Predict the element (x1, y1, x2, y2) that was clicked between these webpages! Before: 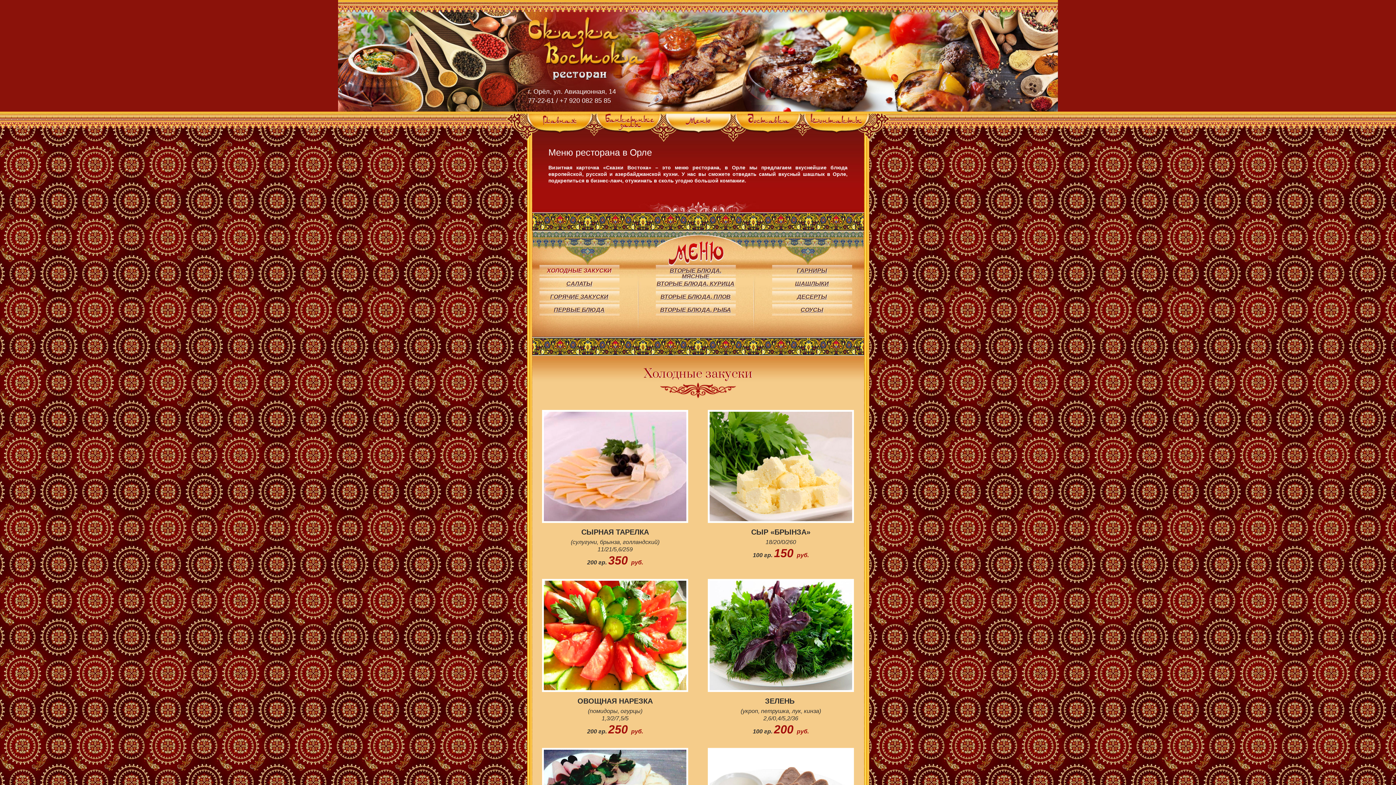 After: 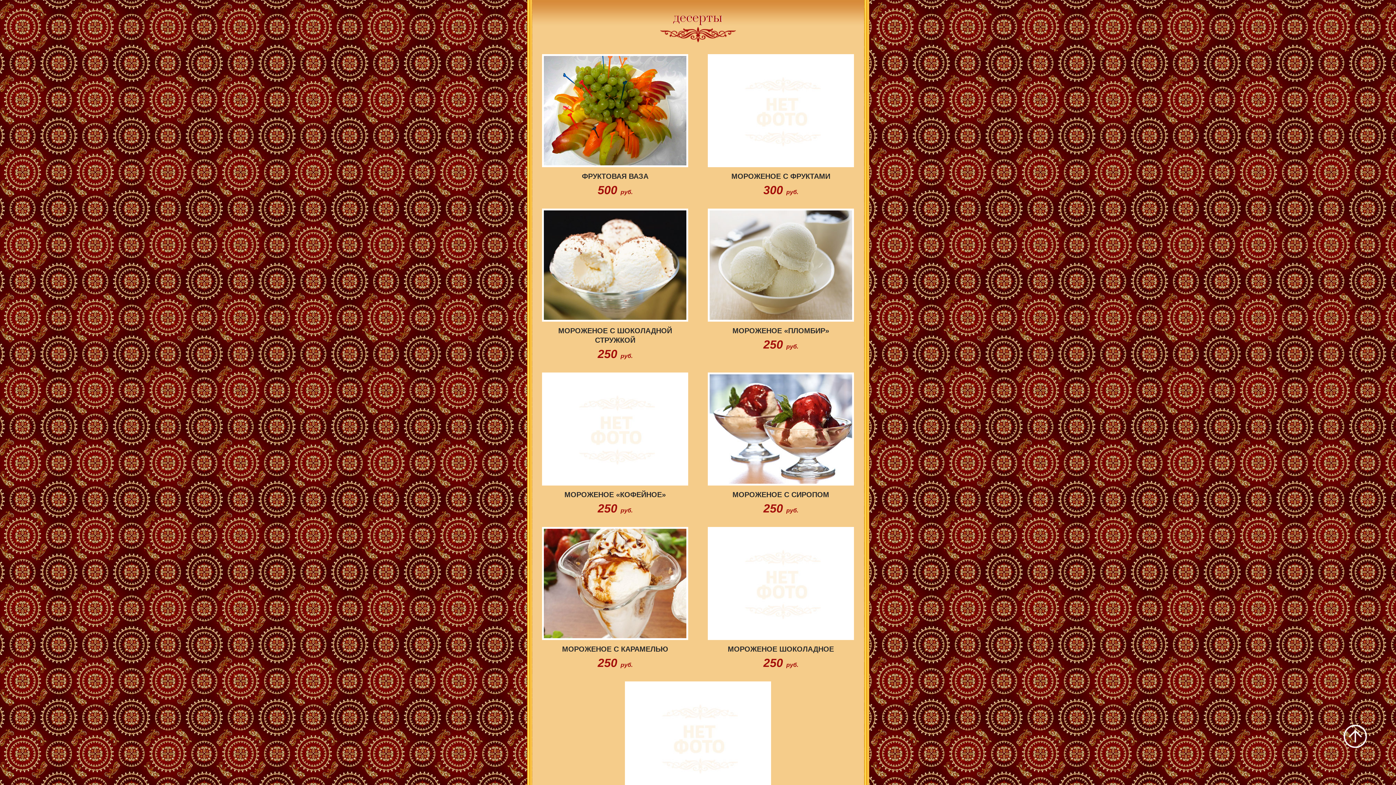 Action: bbox: (772, 291, 852, 302) label: ДЕСЕРТЫ